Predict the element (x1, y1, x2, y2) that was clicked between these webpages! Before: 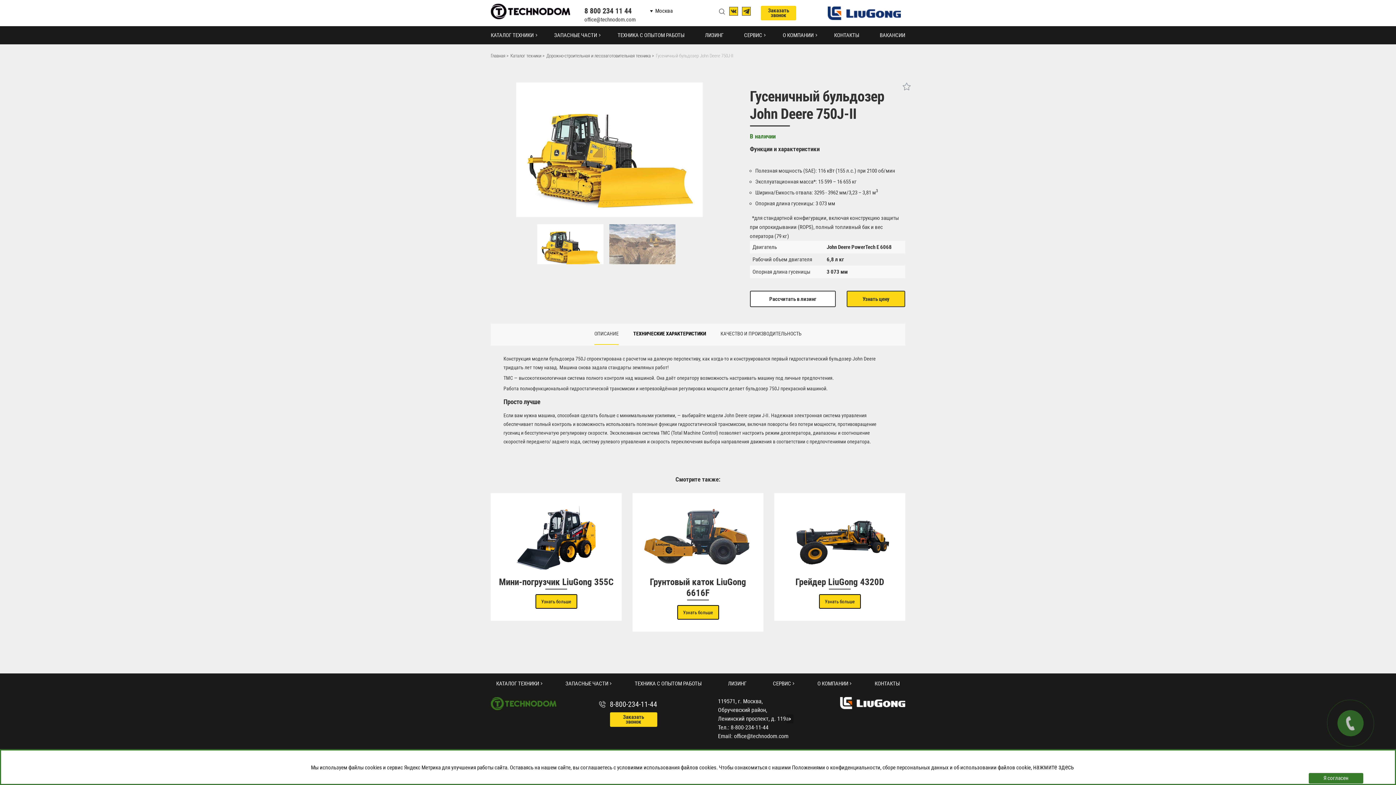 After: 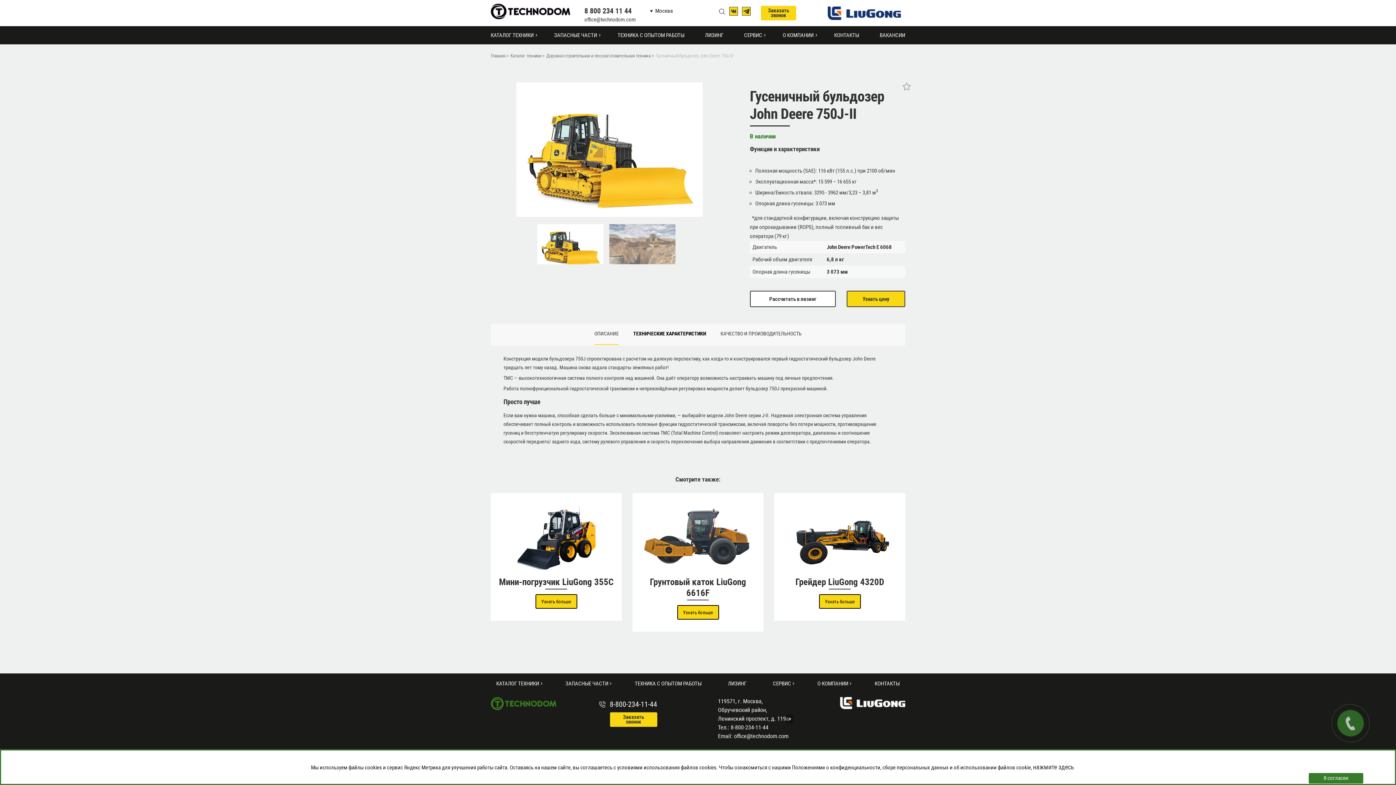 Action: bbox: (786, 714, 793, 723)